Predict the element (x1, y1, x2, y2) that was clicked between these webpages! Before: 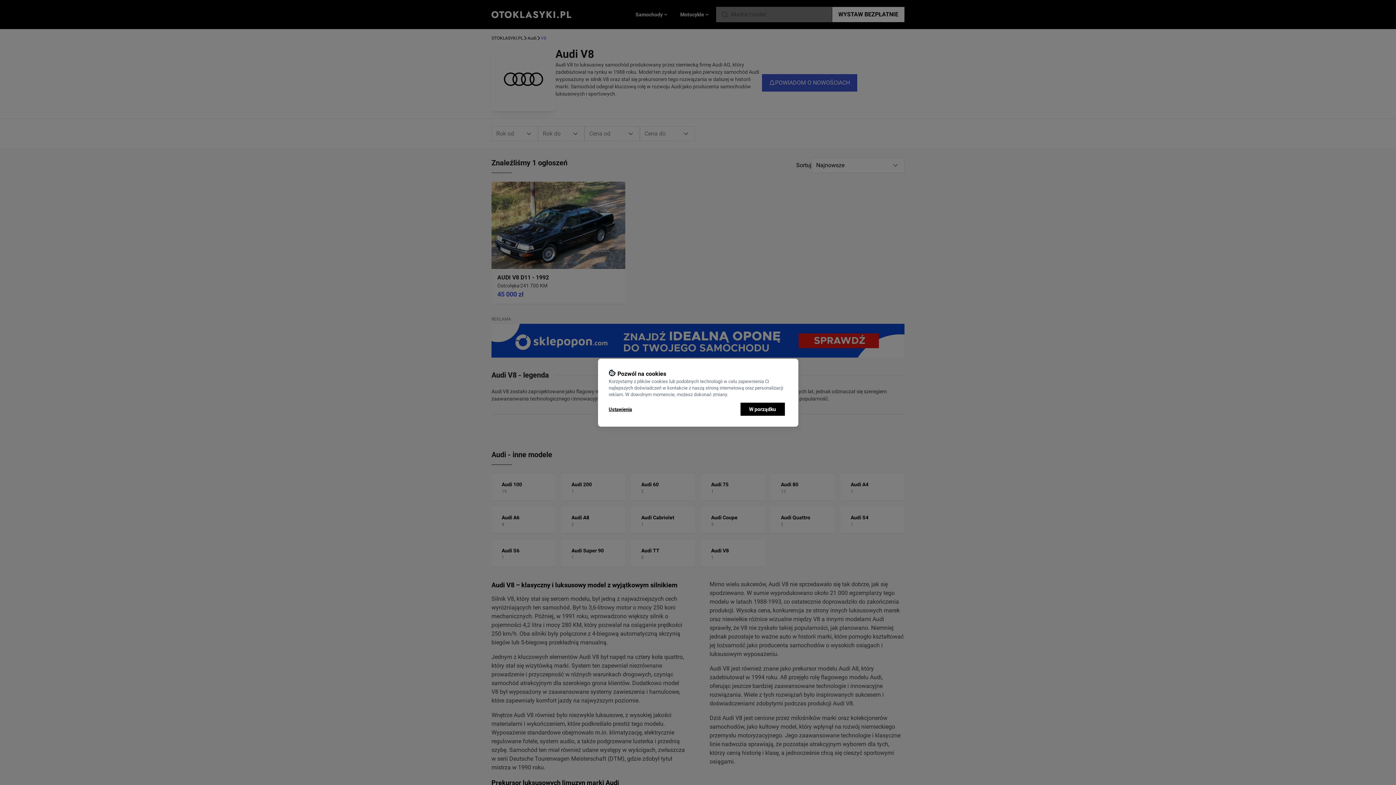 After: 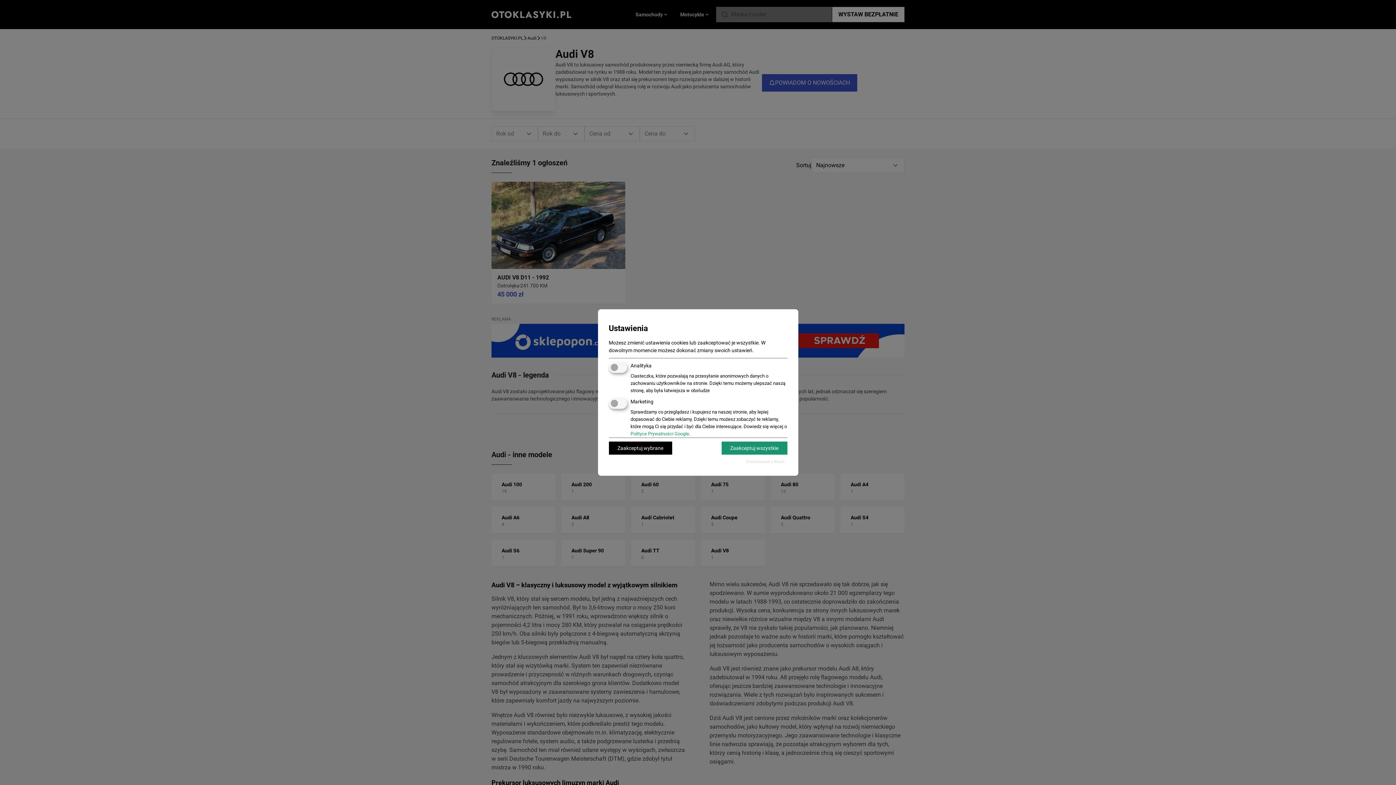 Action: label: Ustawienia bbox: (608, 406, 632, 412)